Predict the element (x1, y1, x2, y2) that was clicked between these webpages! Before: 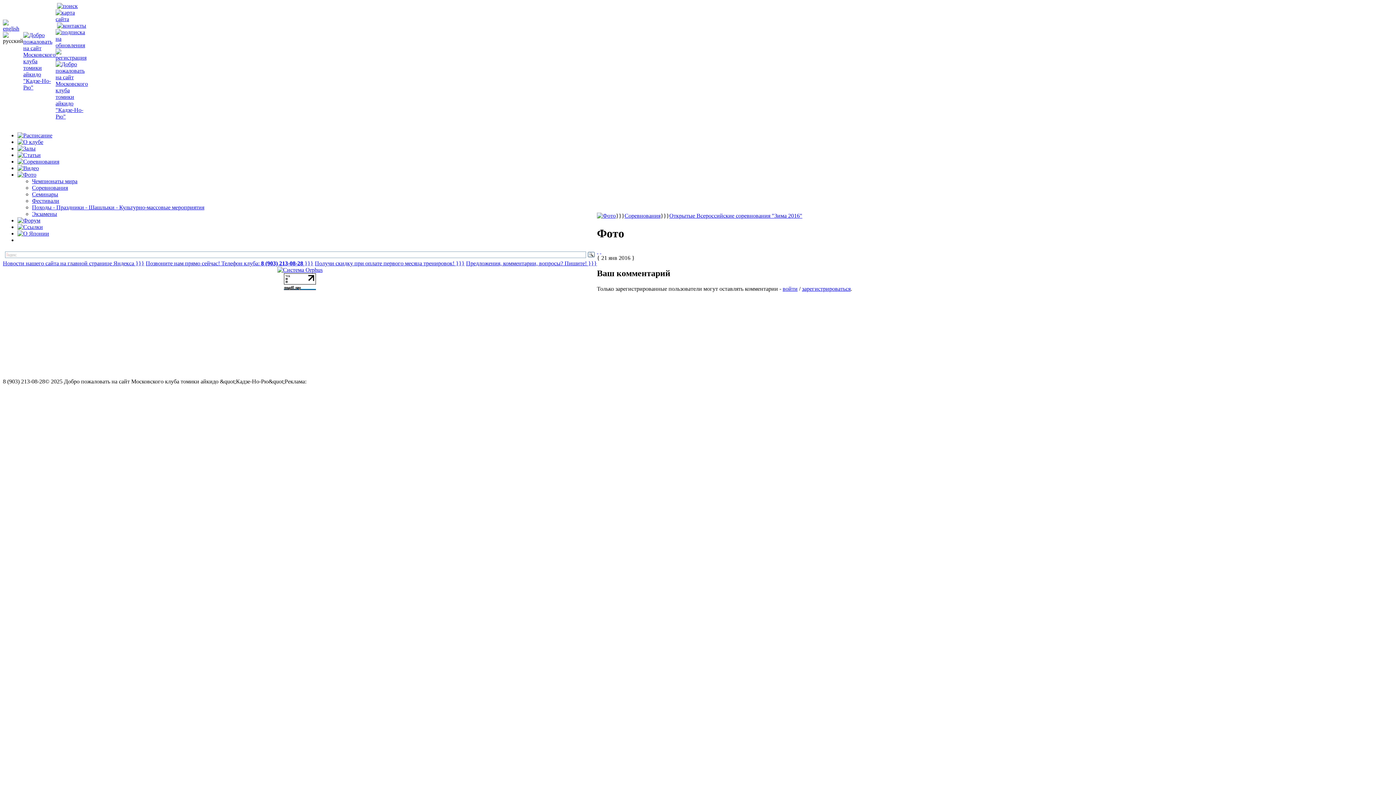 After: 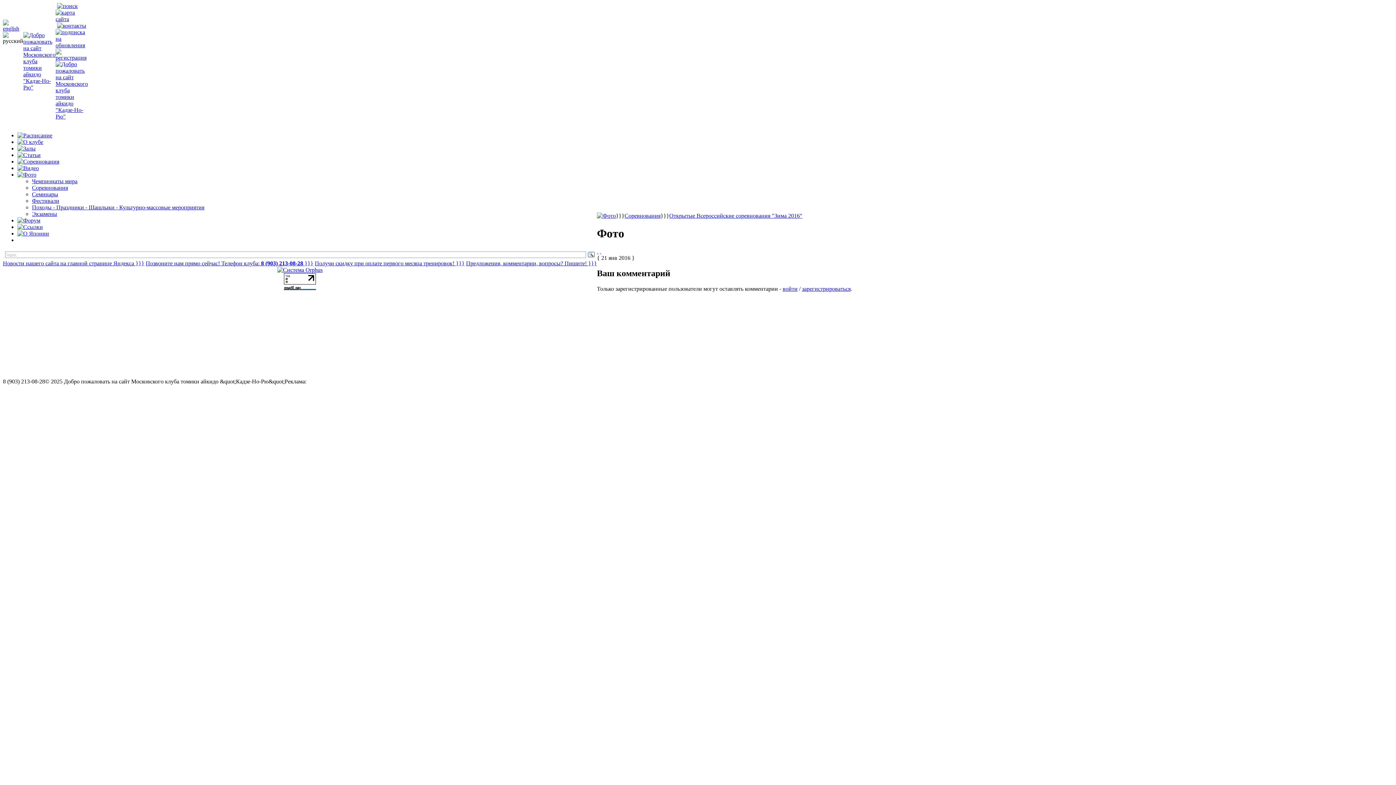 Action: label:   bbox: (600, 248, 601, 254)